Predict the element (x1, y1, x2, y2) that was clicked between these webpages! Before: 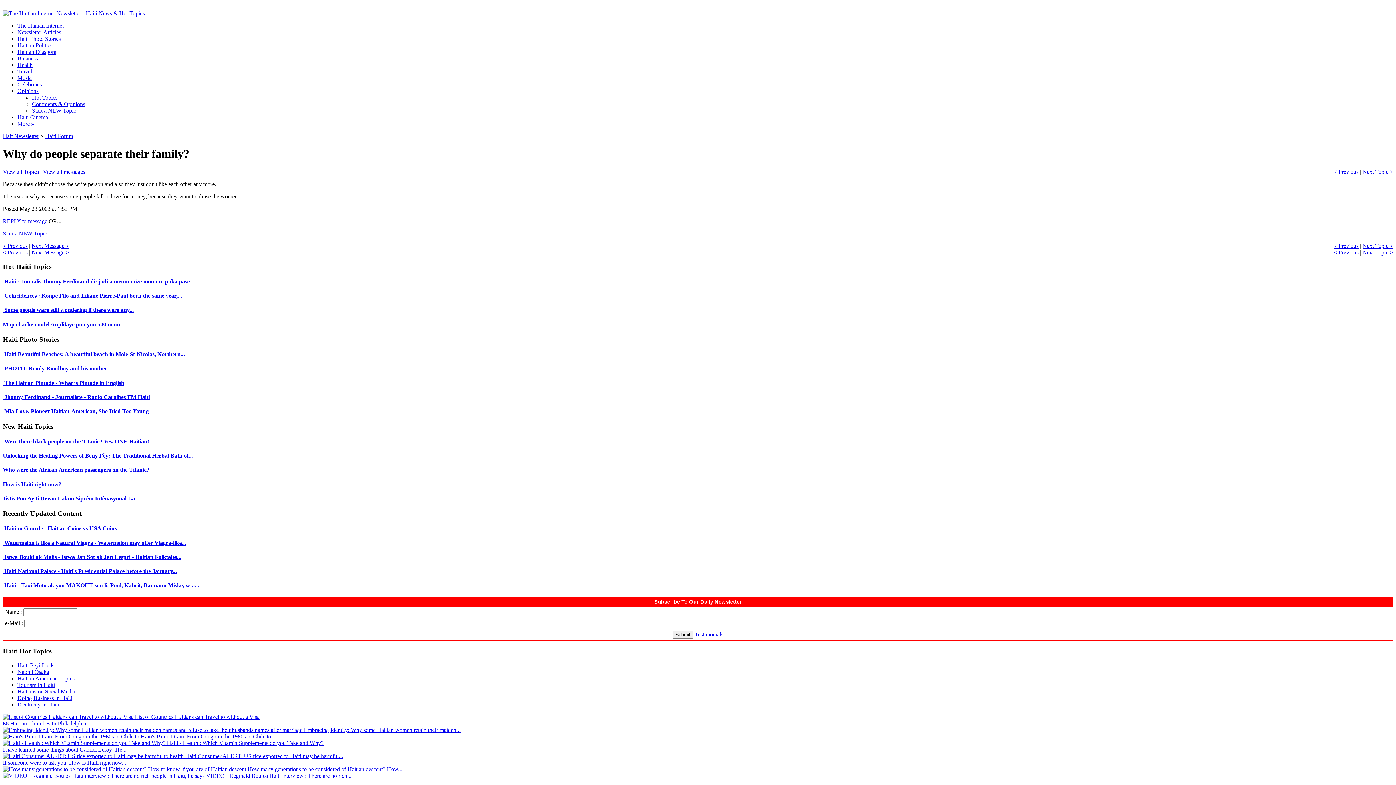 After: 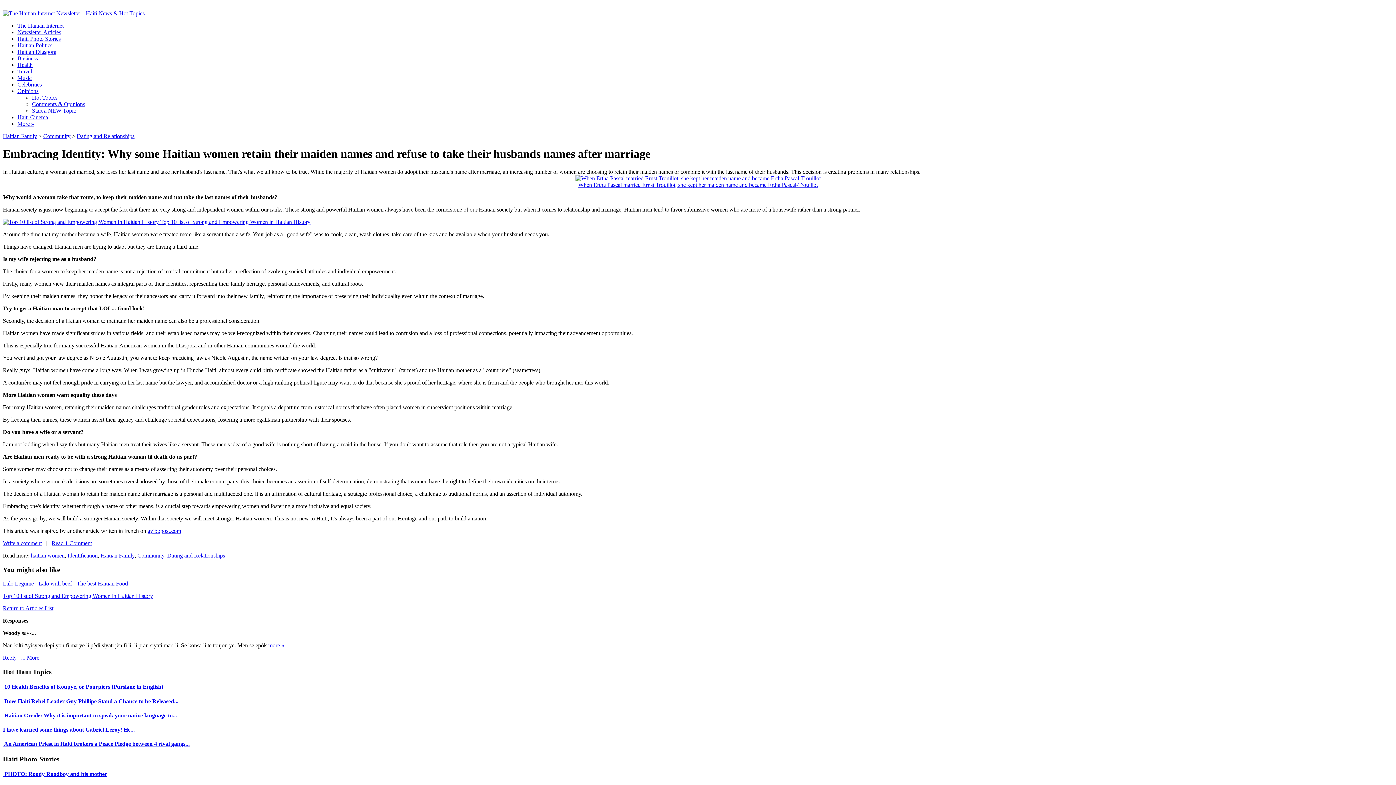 Action: label:  Embracing Identity: Why some Haitian women retain their maiden... bbox: (2, 727, 460, 733)